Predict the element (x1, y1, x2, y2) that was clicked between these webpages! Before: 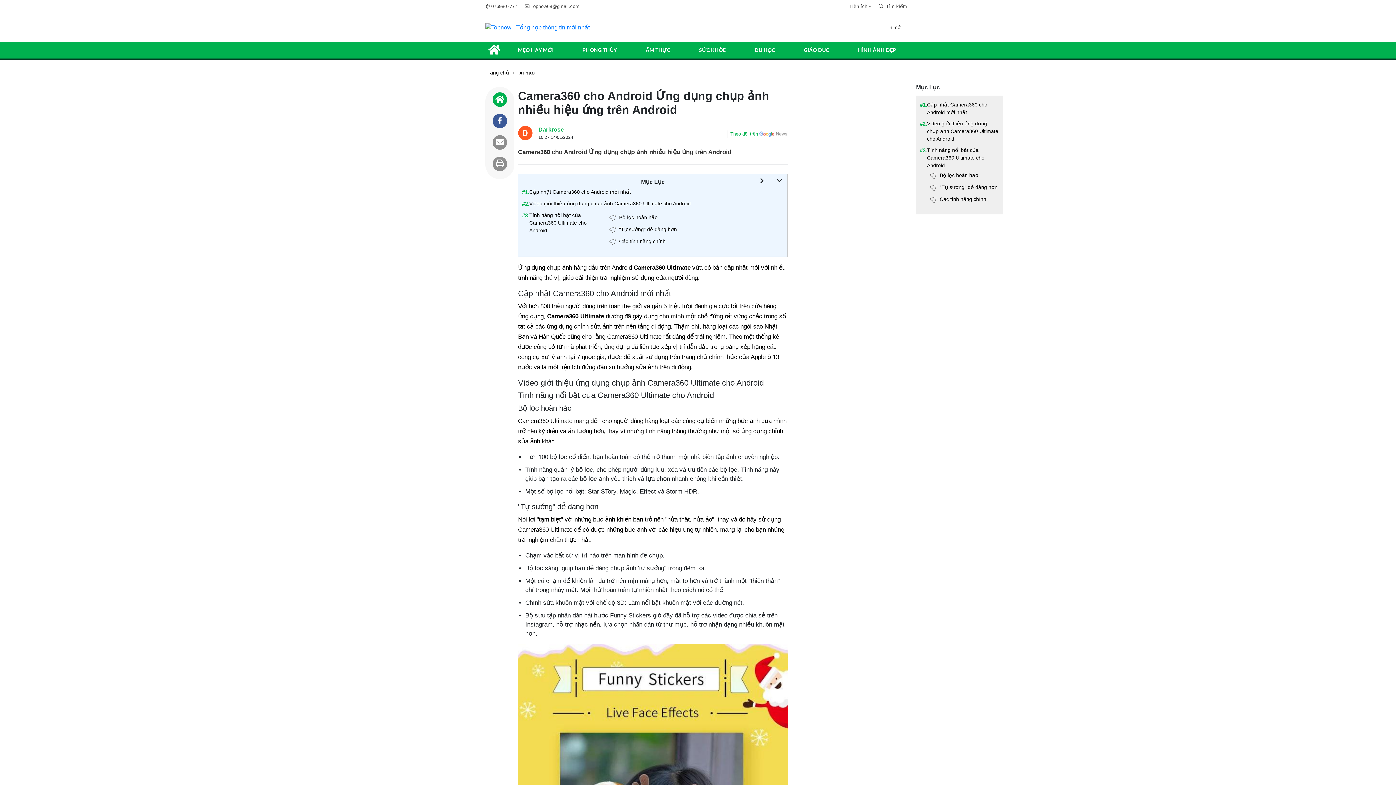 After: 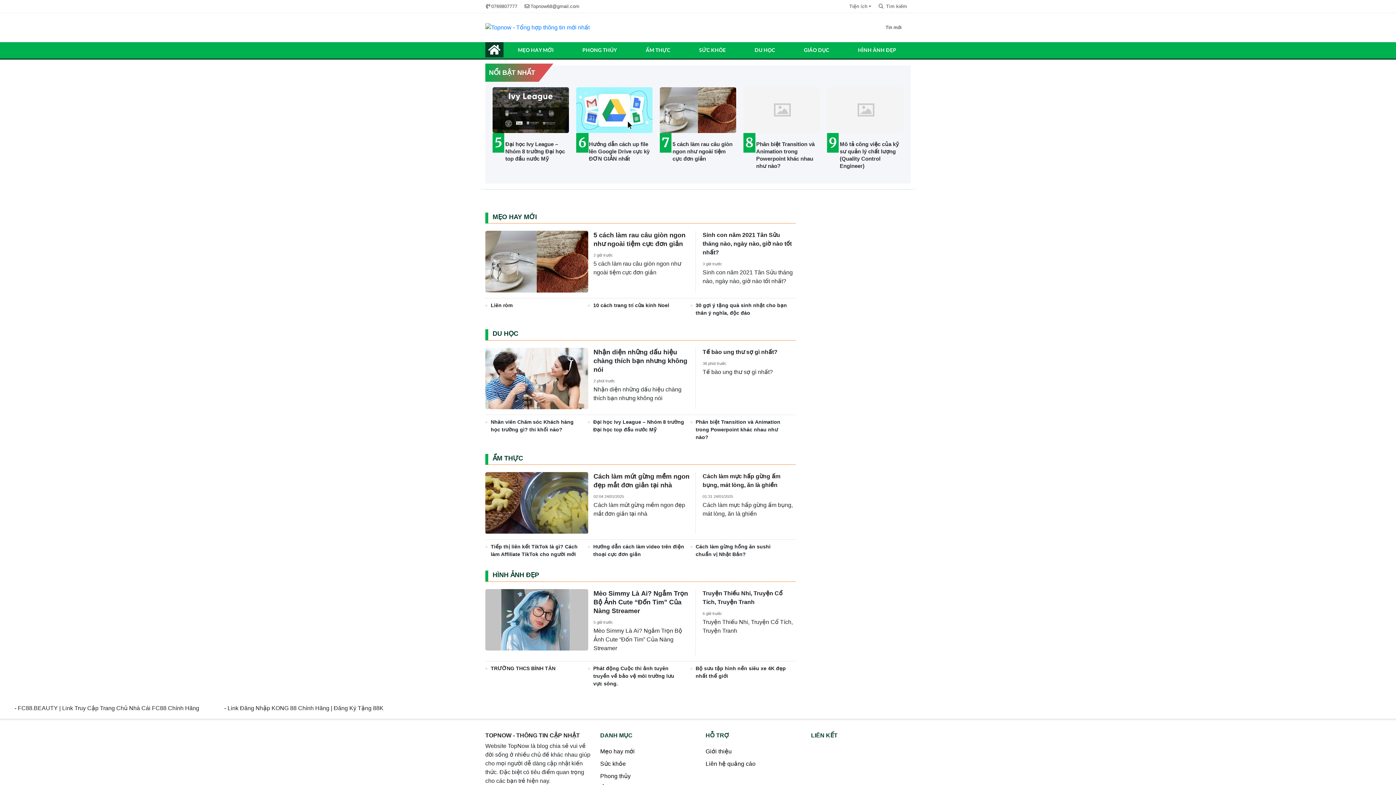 Action: bbox: (492, 92, 507, 106)